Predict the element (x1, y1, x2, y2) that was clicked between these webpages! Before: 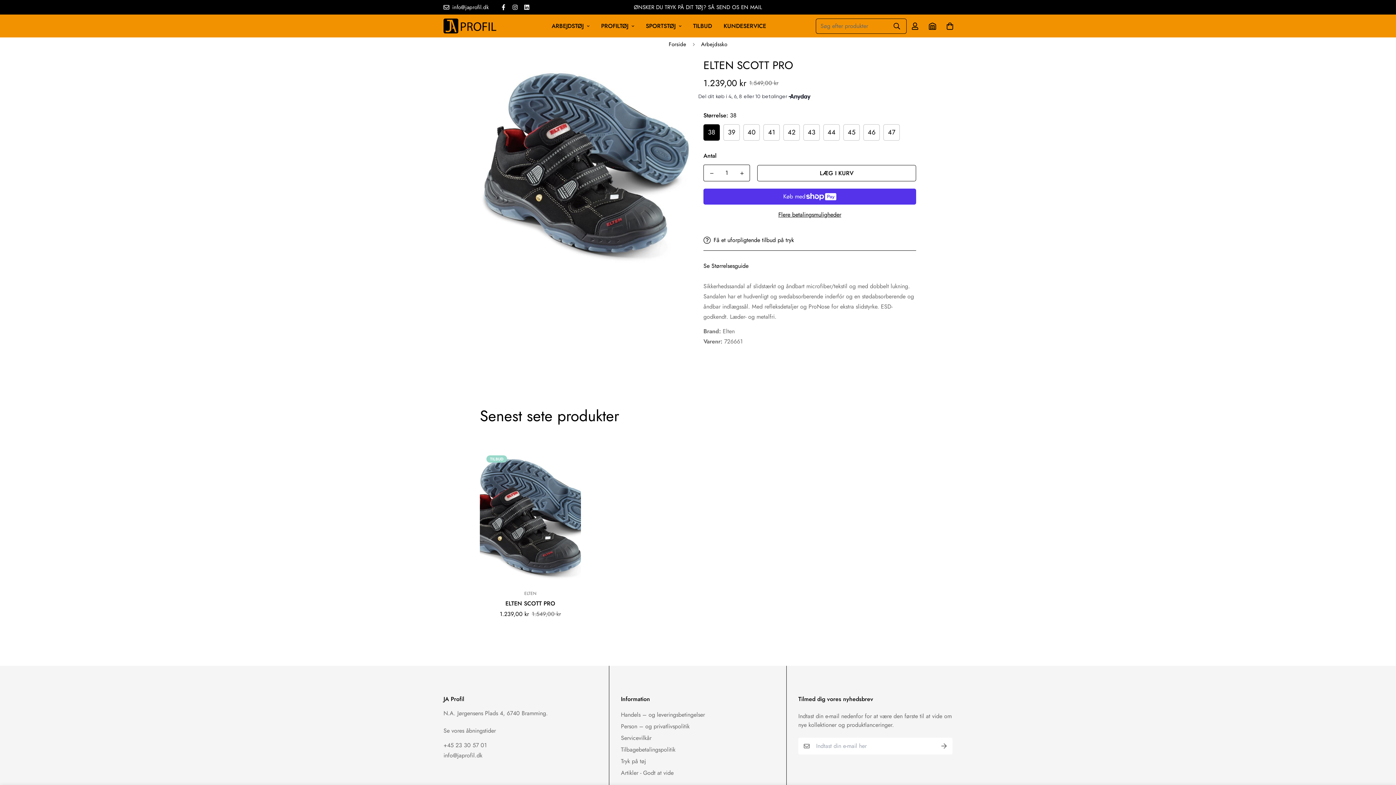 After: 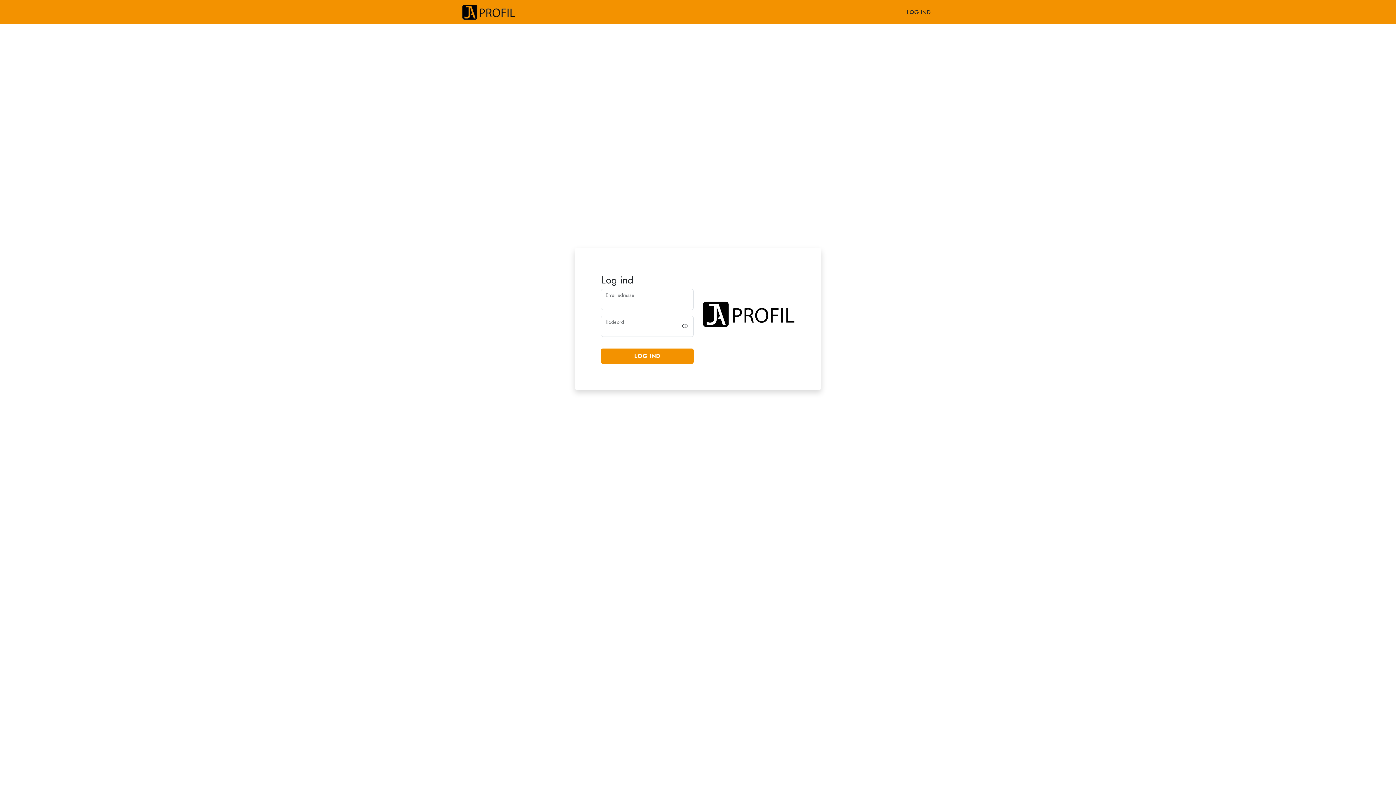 Action: bbox: (923, 14, 941, 37)